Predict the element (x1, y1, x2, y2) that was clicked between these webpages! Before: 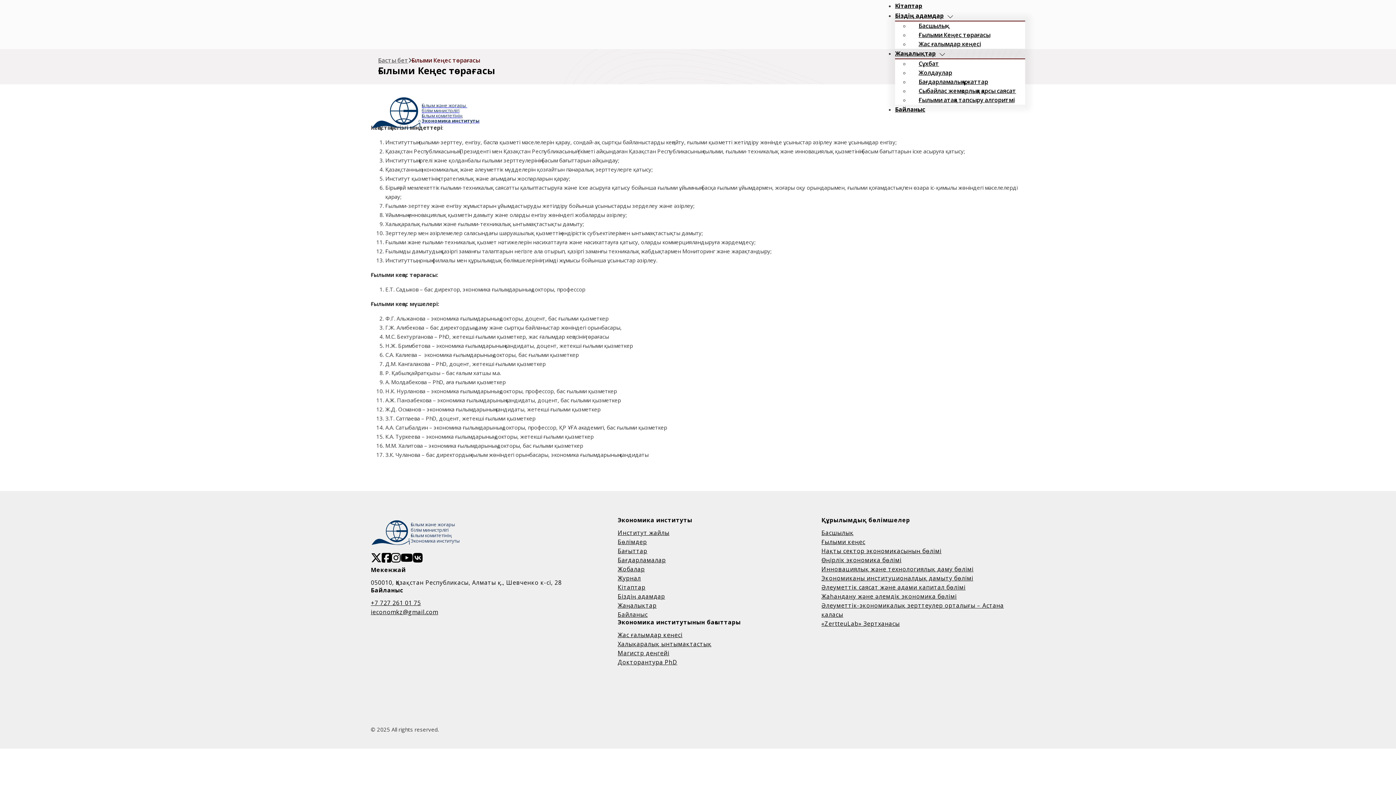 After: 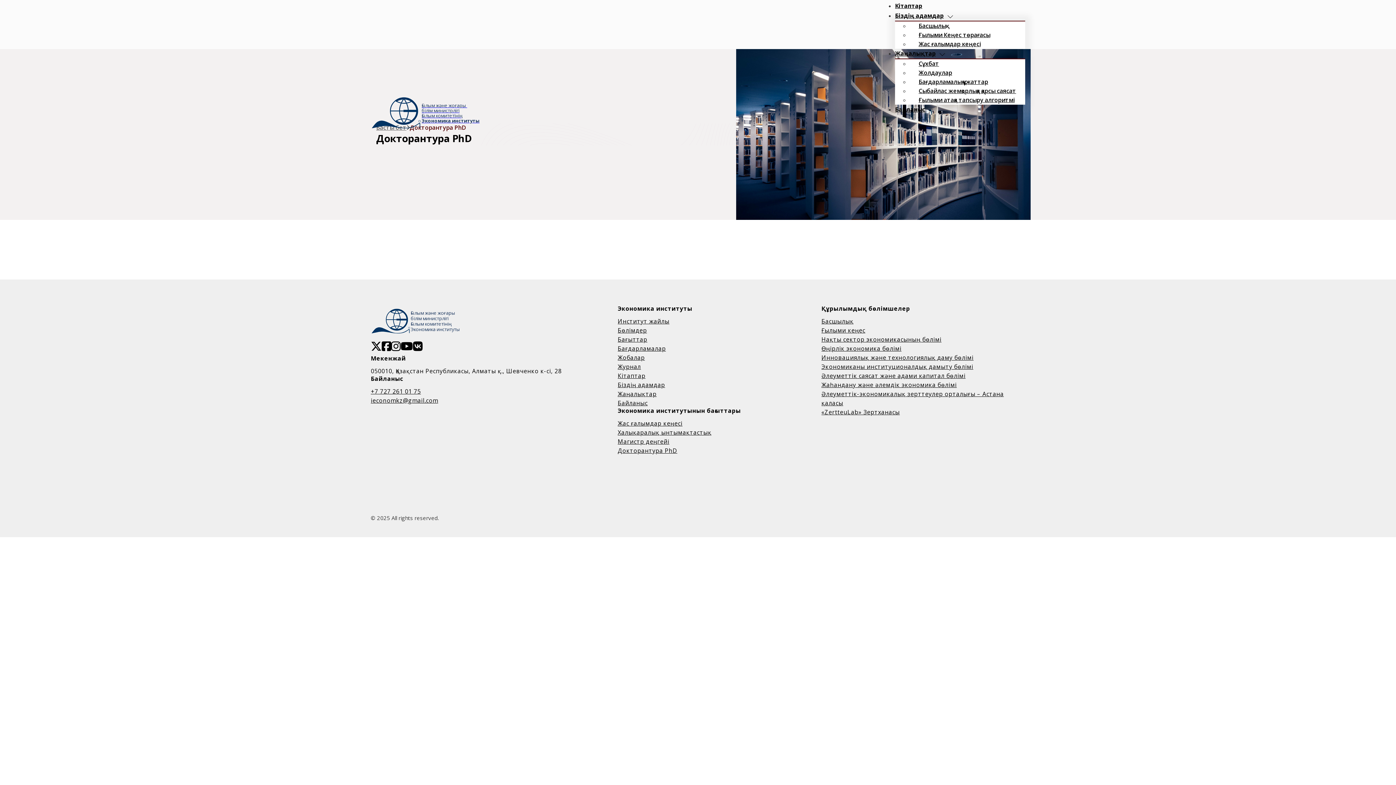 Action: label: Докторантура PhD bbox: (617, 658, 741, 667)